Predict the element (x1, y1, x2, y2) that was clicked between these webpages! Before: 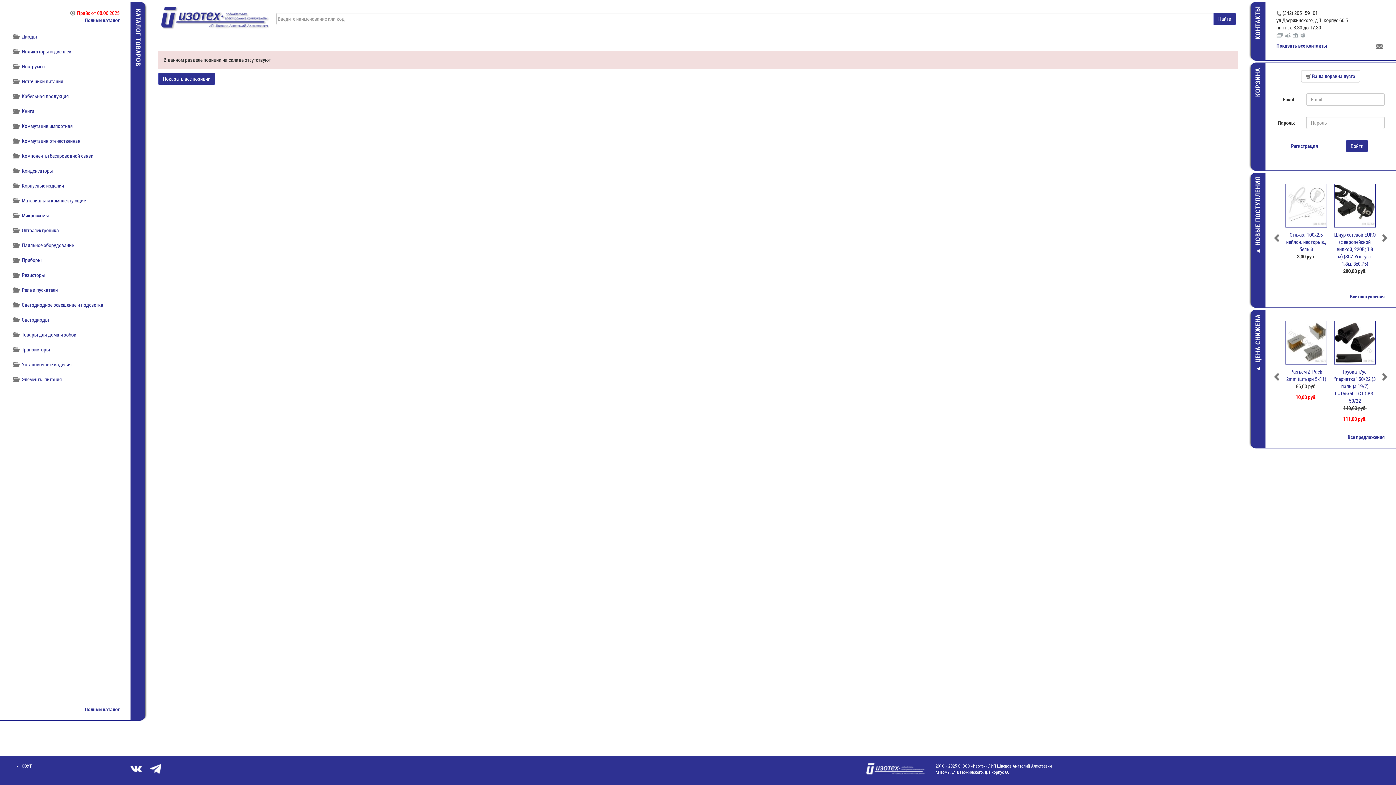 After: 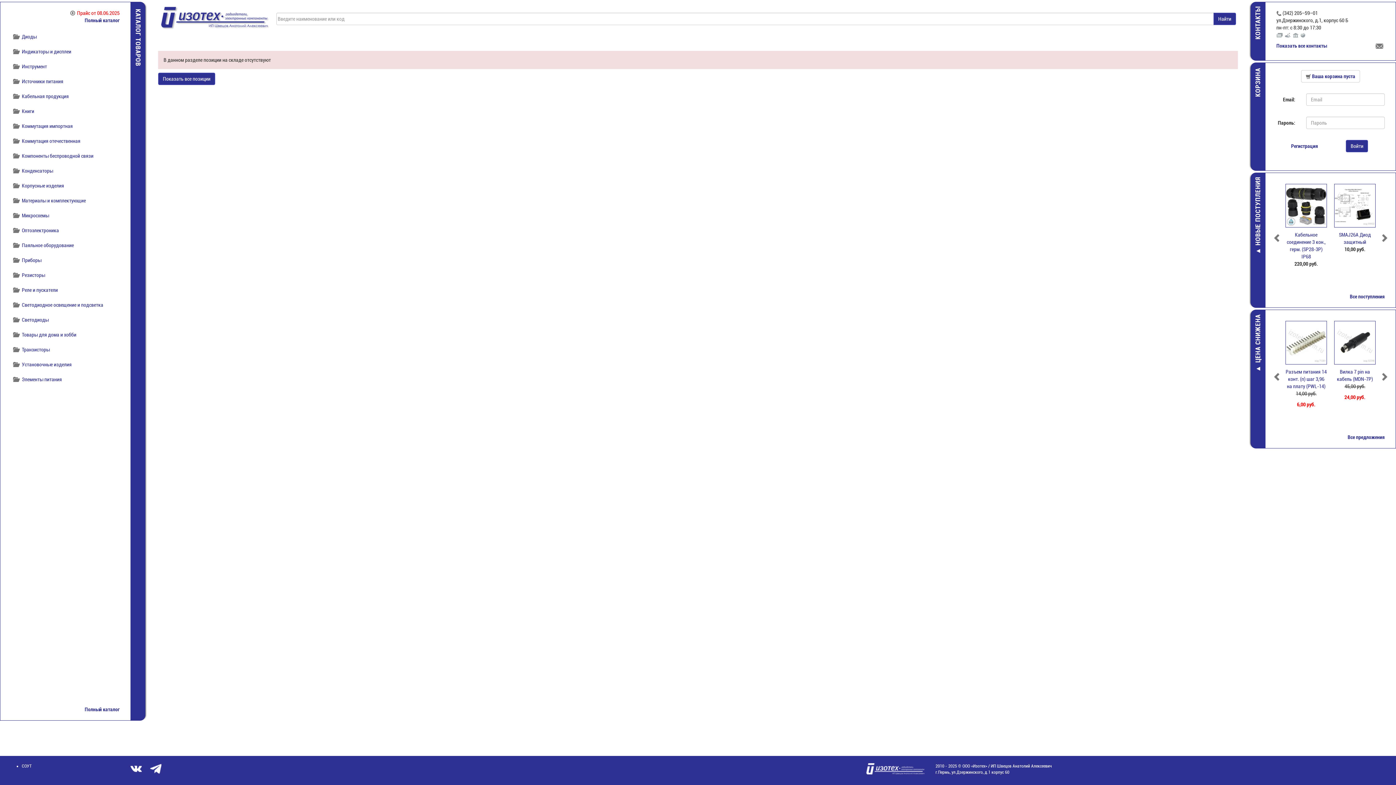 Action: bbox: (1379, 231, 1390, 242)